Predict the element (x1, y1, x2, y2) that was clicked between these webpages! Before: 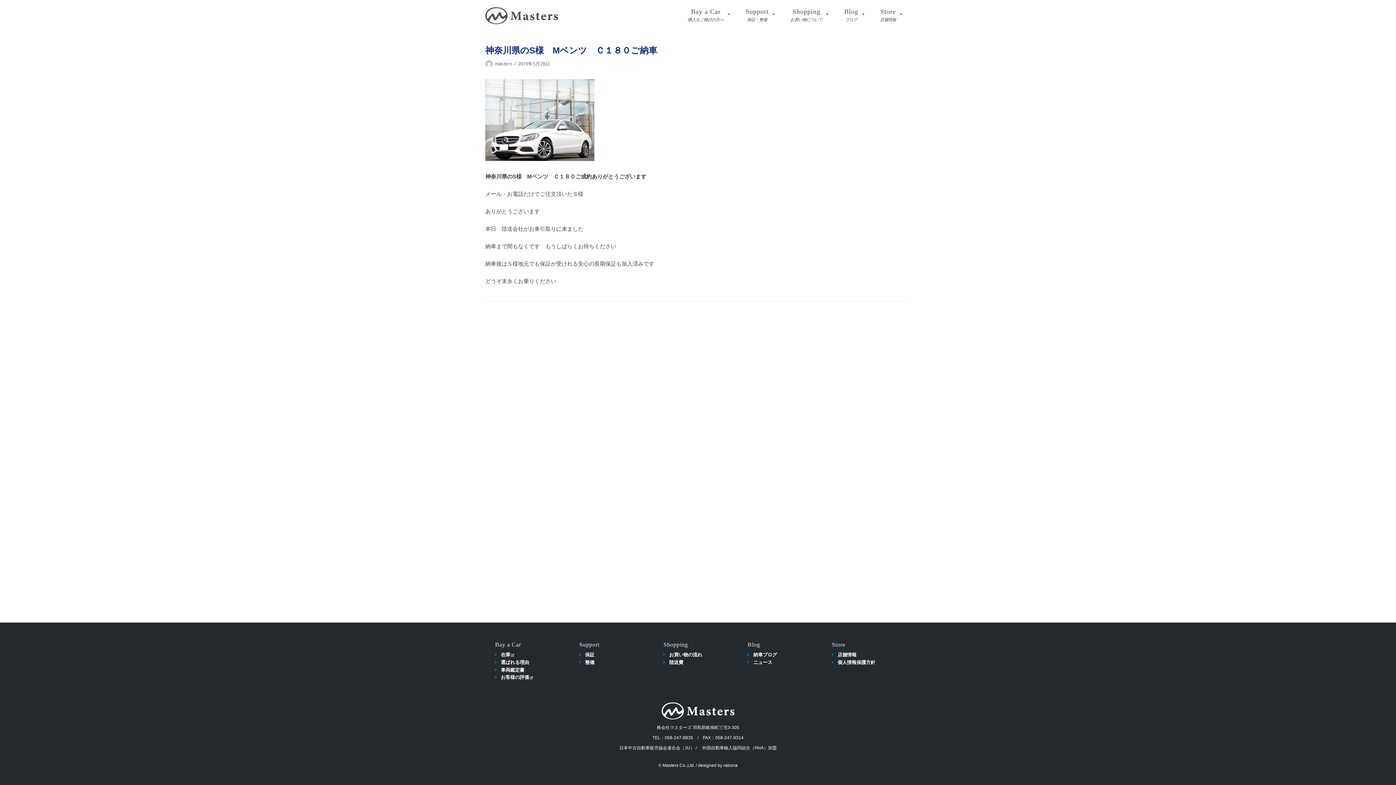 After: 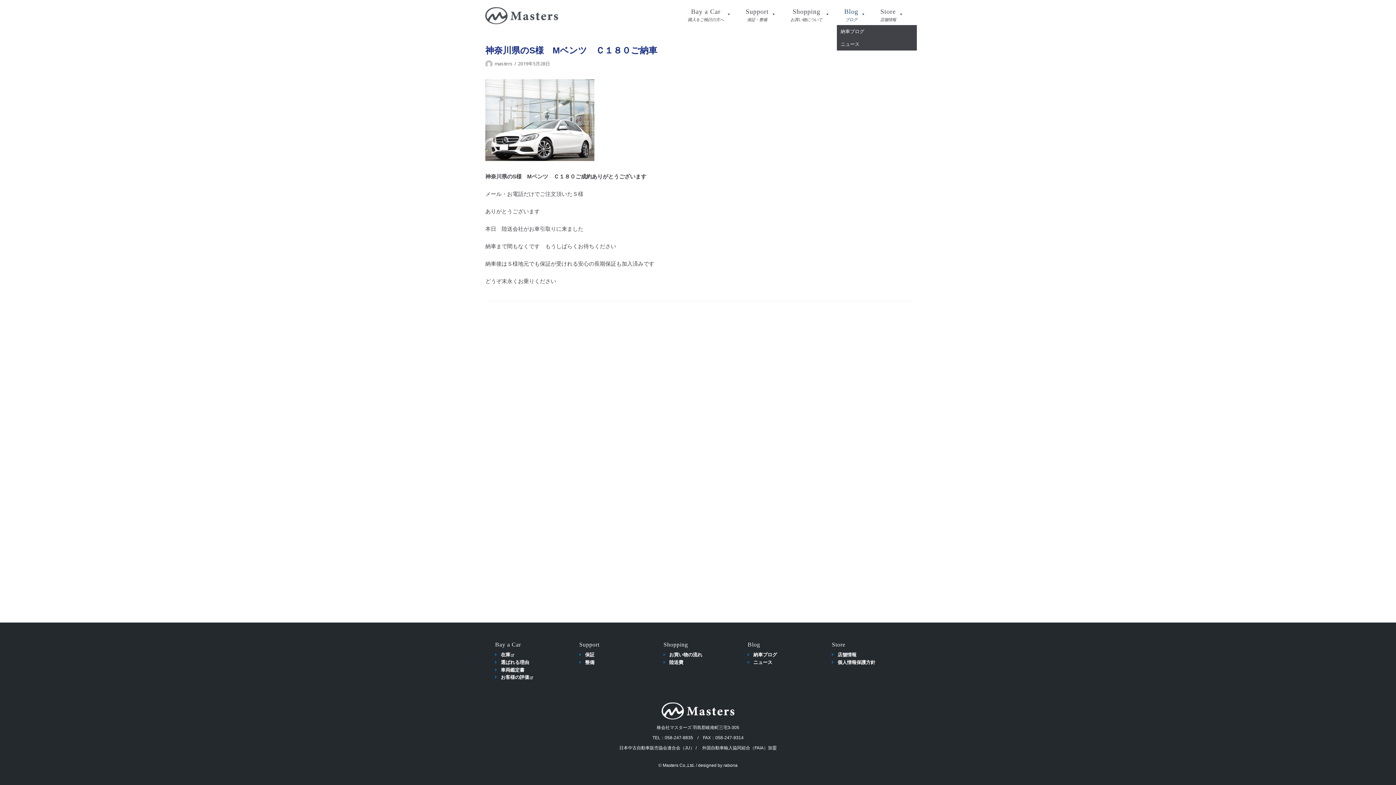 Action: label: Blog
ブログ bbox: (837, 6, 873, 21)